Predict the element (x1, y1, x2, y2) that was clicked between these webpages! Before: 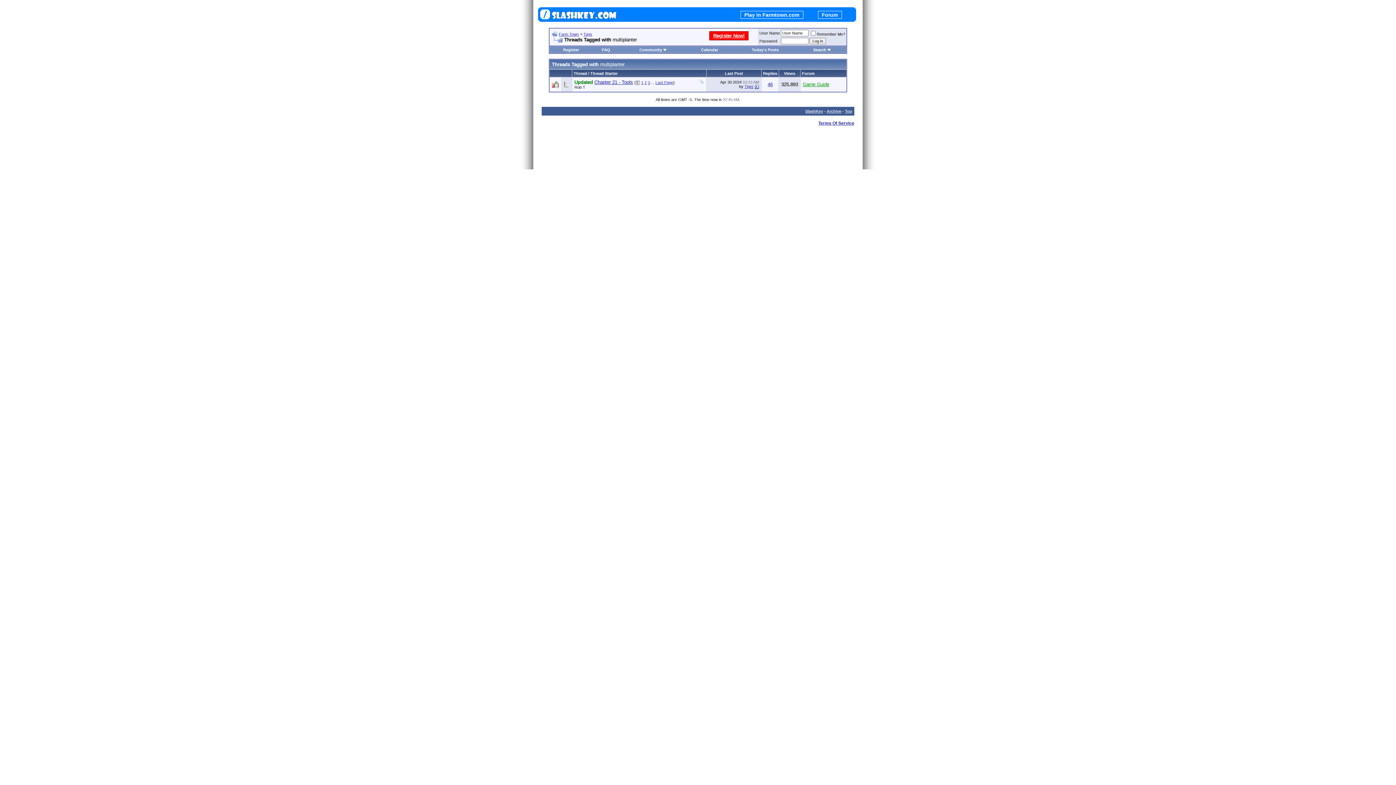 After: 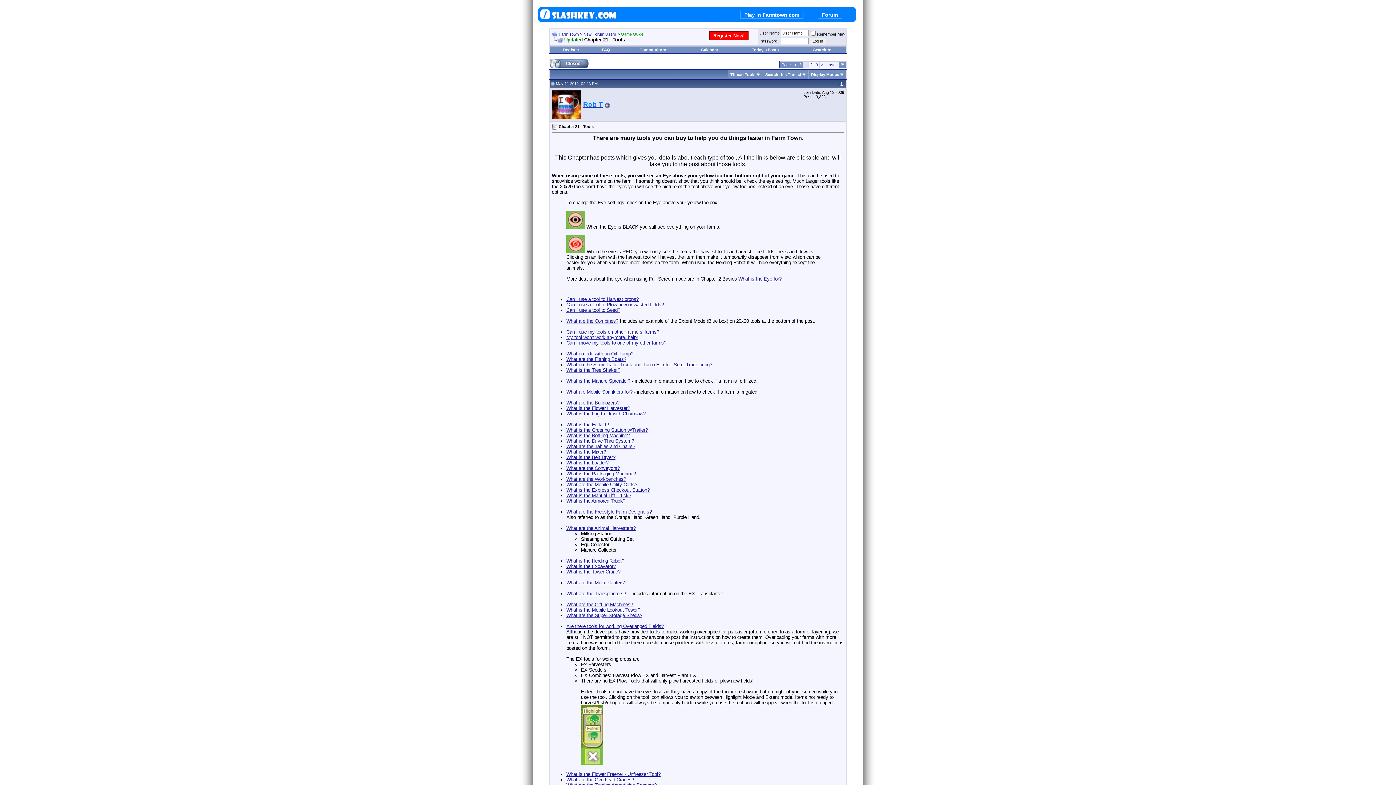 Action: bbox: (641, 80, 643, 84) label: 1